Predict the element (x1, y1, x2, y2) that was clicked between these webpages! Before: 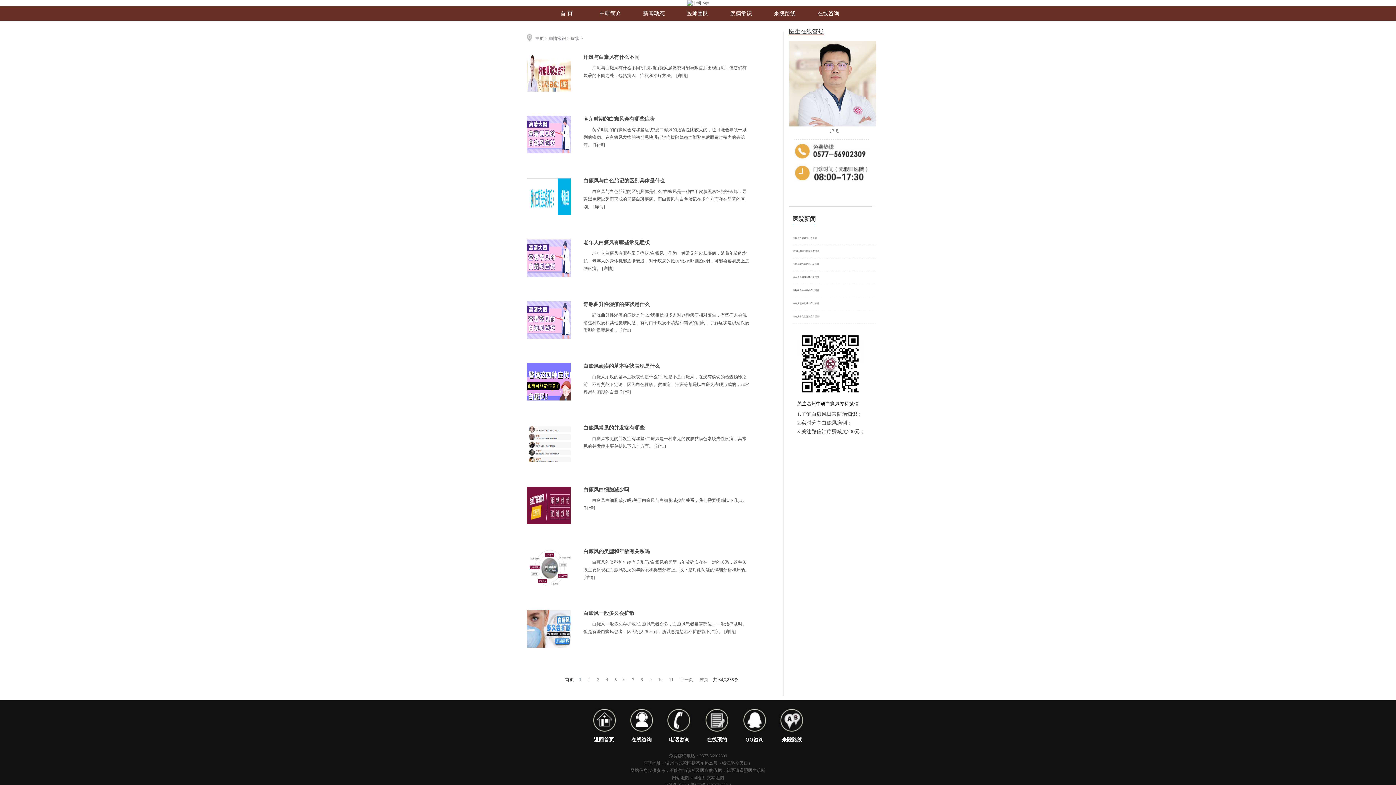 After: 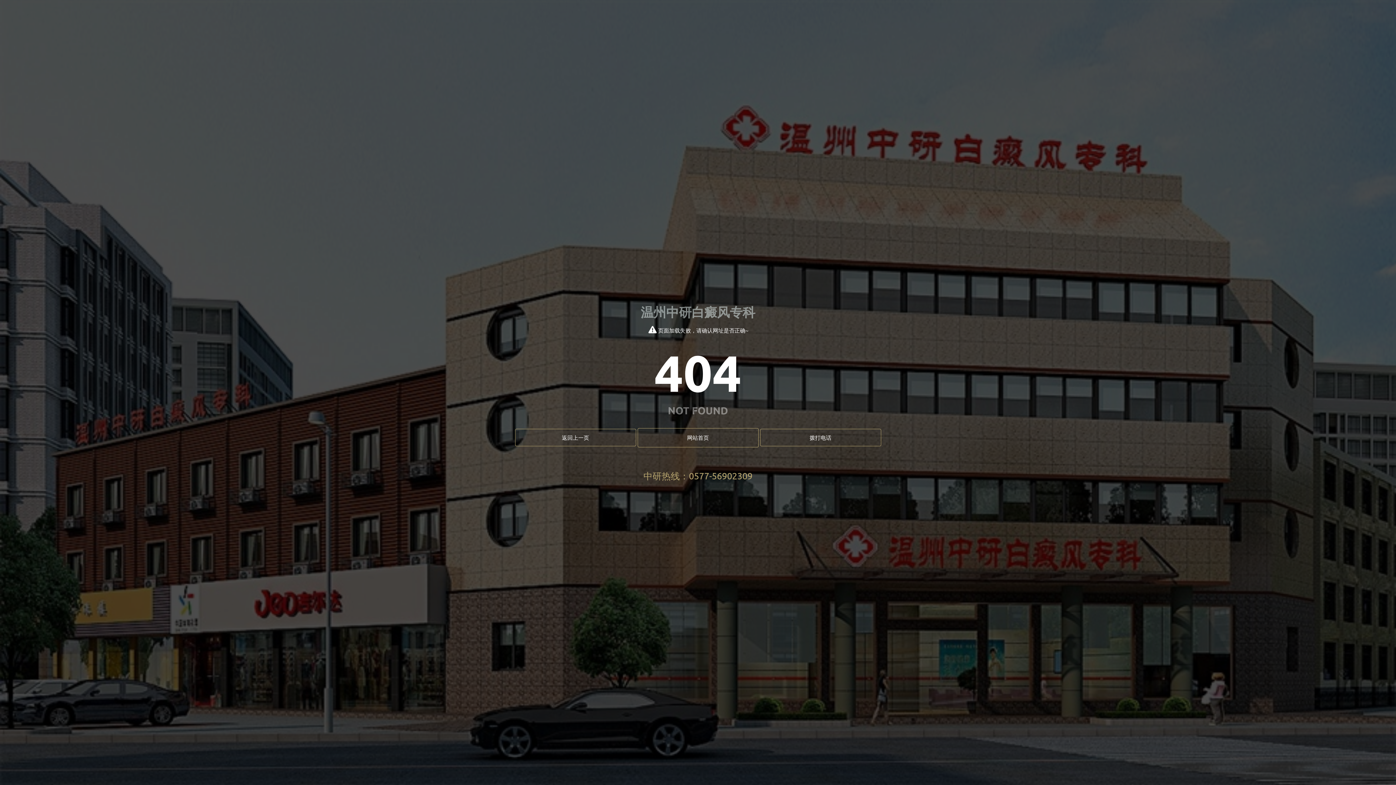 Action: label: 在线咨询 bbox: (631, 737, 651, 742)